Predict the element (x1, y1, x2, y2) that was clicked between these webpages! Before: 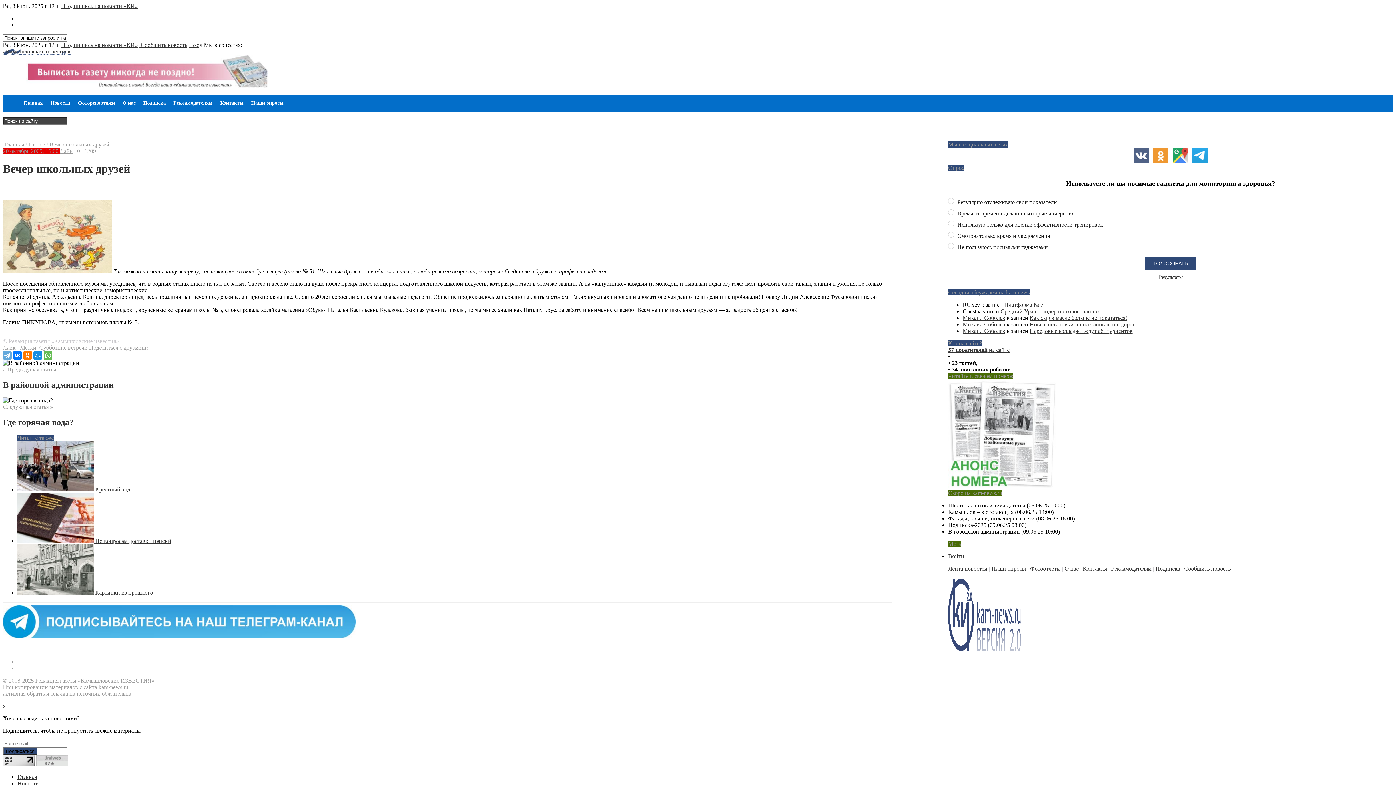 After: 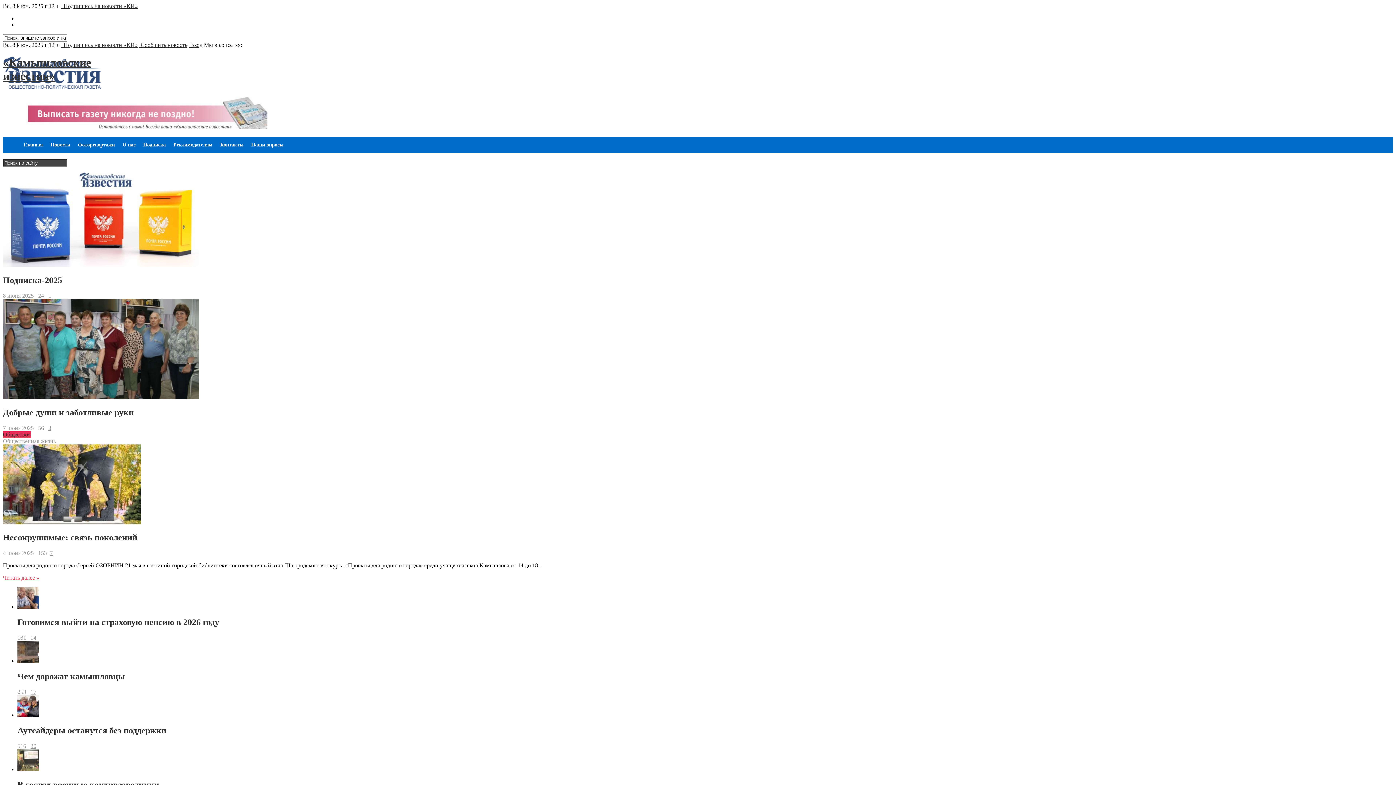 Action: bbox: (17, 774, 37, 780) label: Главная